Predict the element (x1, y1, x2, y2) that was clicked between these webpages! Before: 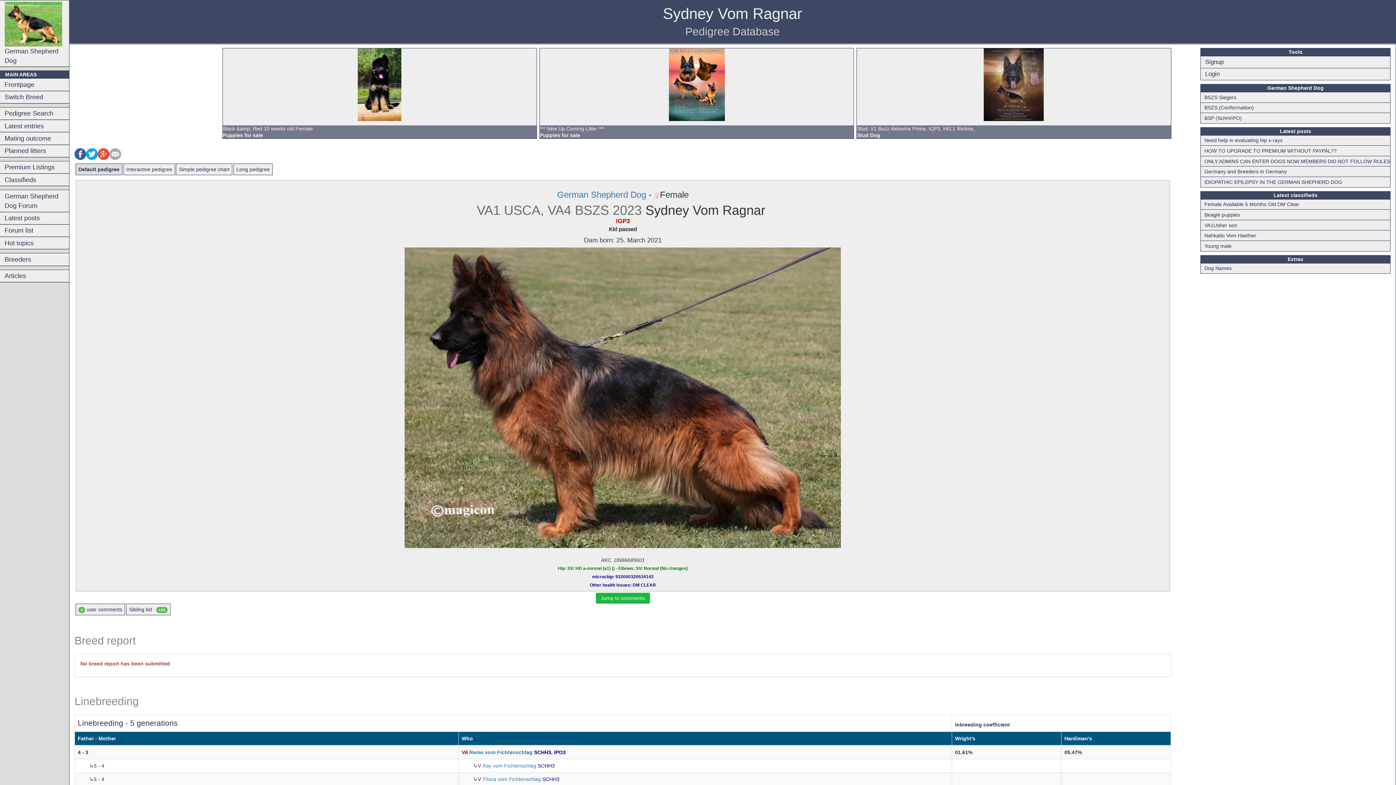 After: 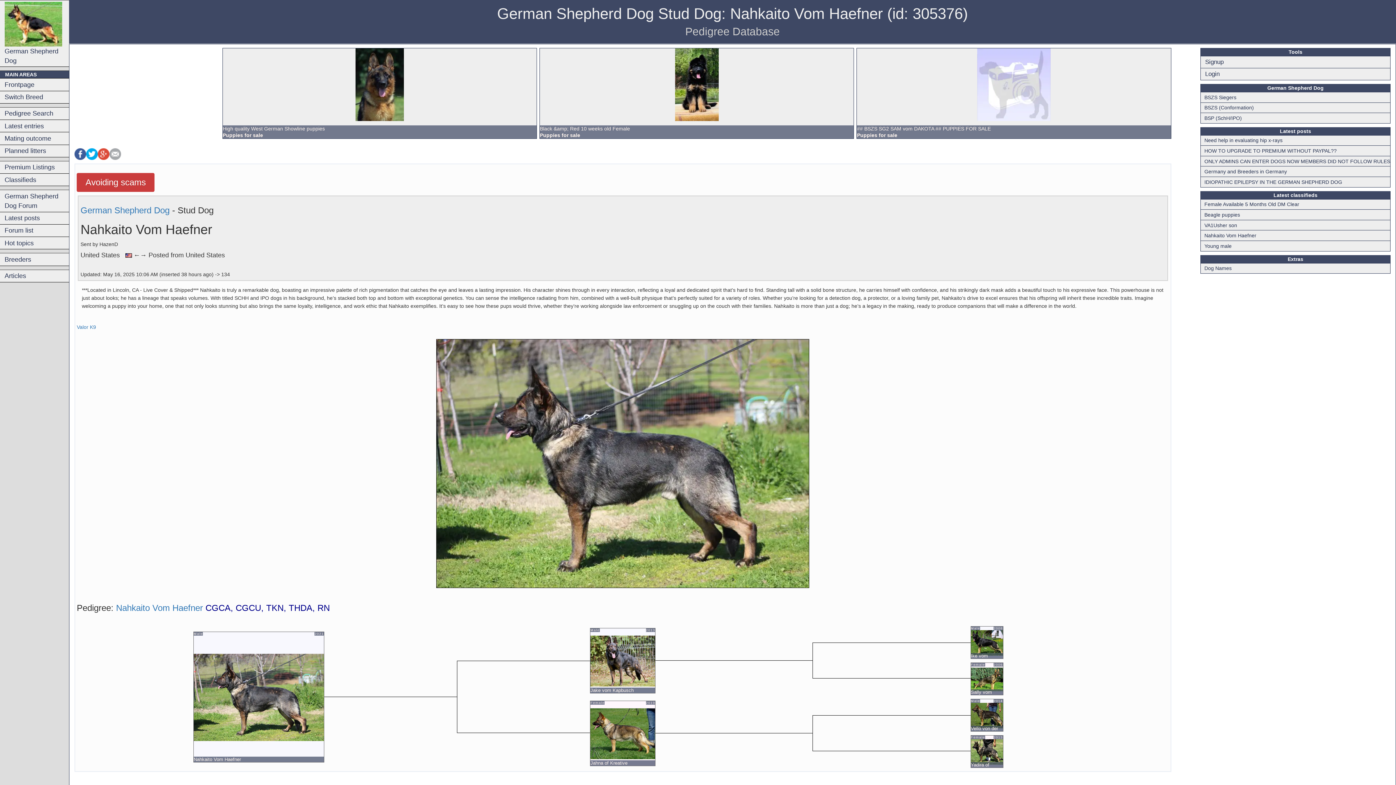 Action: bbox: (1201, 230, 1390, 240) label: Nahkaito Vom Haefner